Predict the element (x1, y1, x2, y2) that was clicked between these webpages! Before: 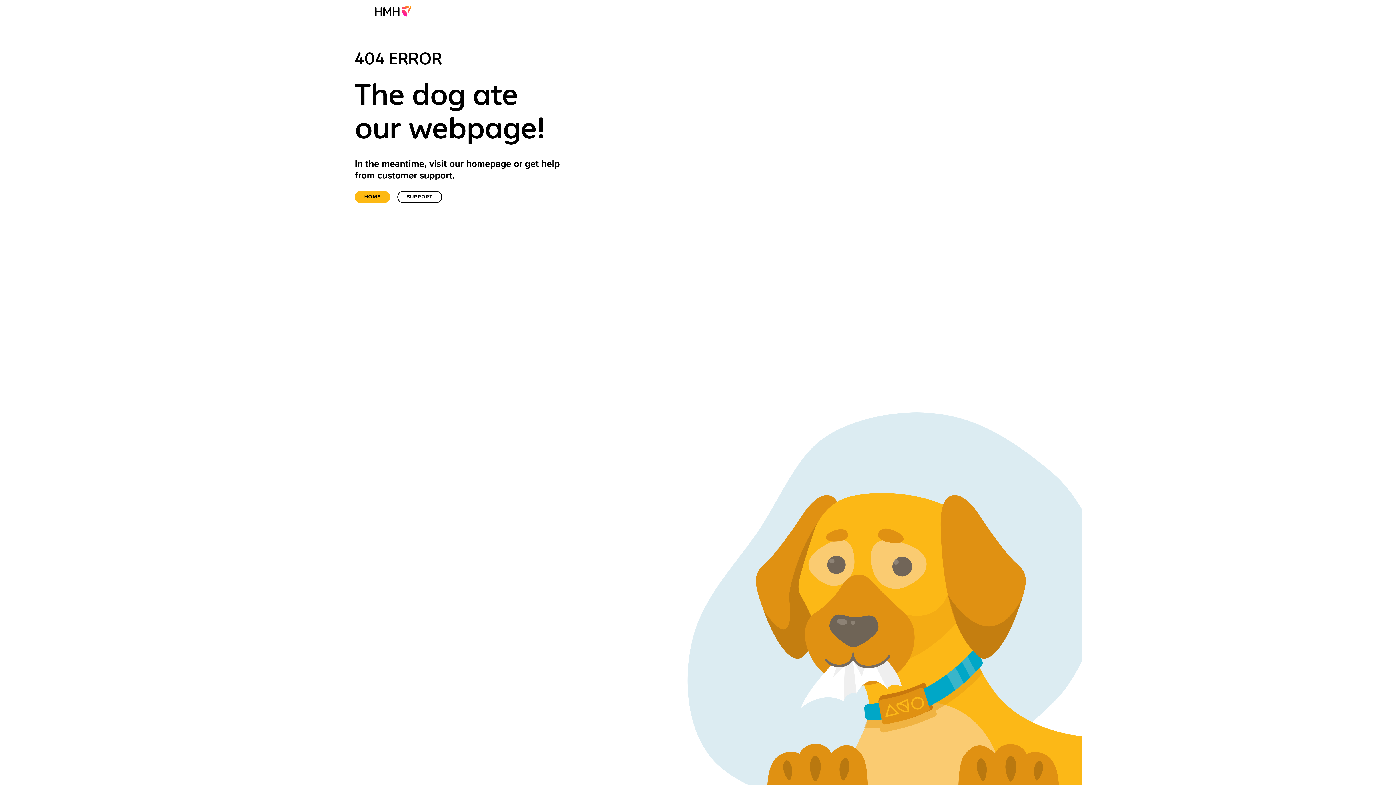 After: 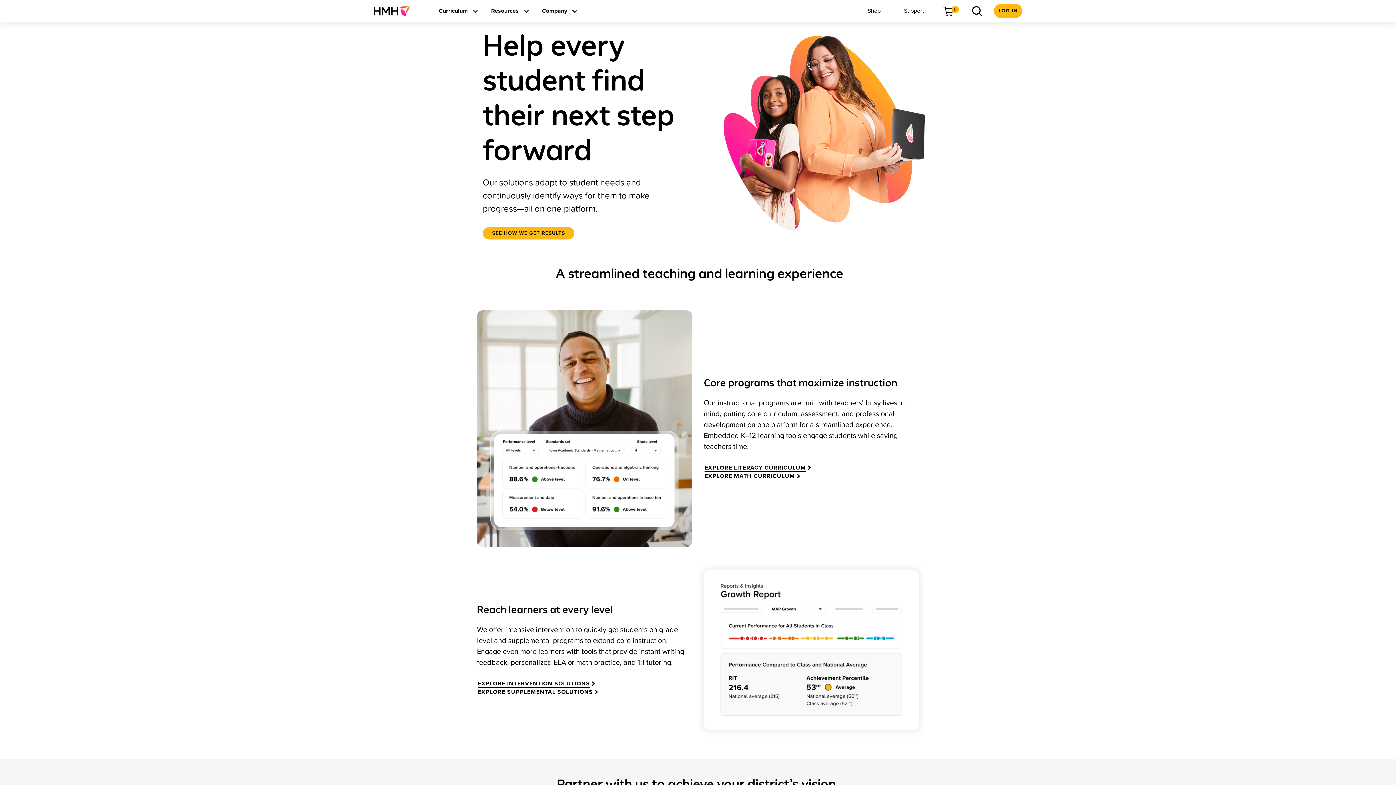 Action: label: Home bbox: (354, 190, 390, 203)